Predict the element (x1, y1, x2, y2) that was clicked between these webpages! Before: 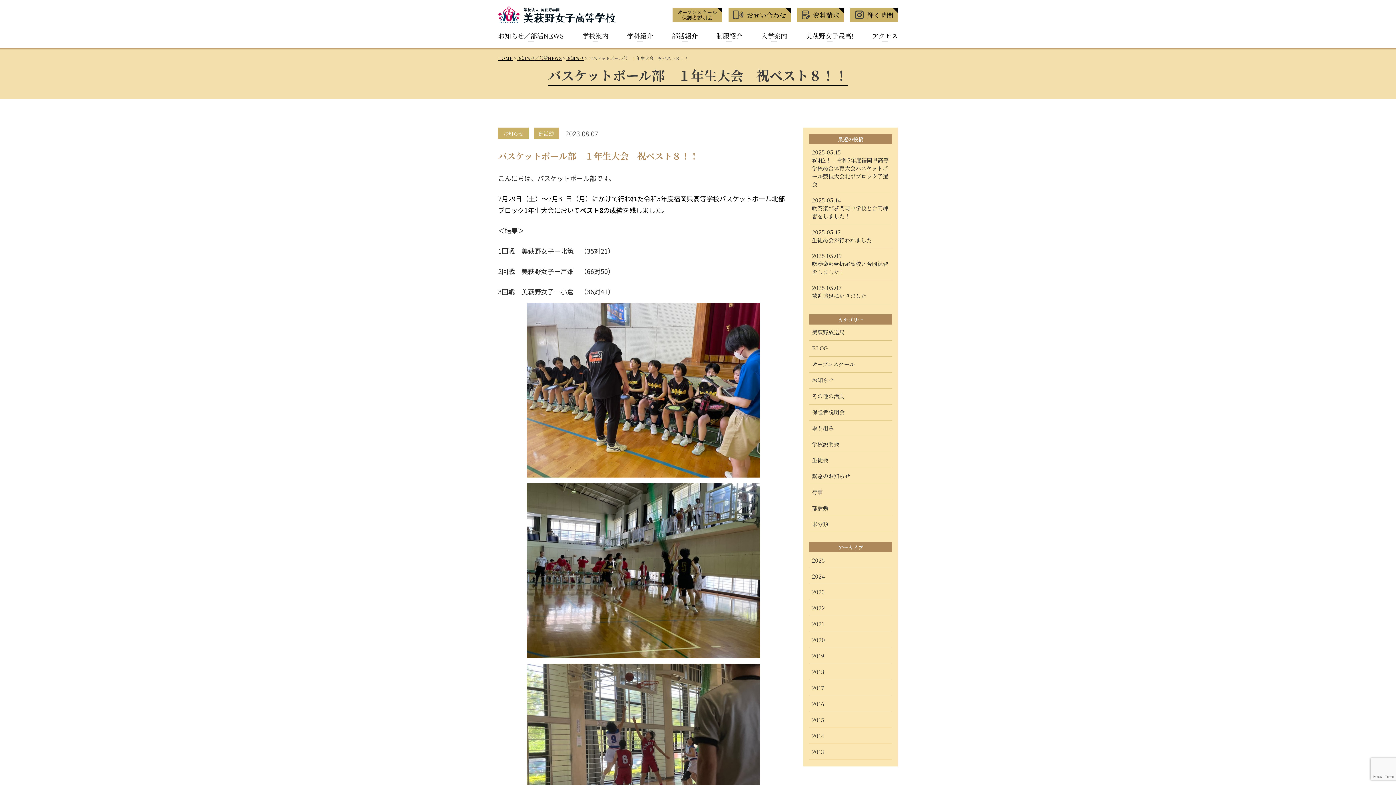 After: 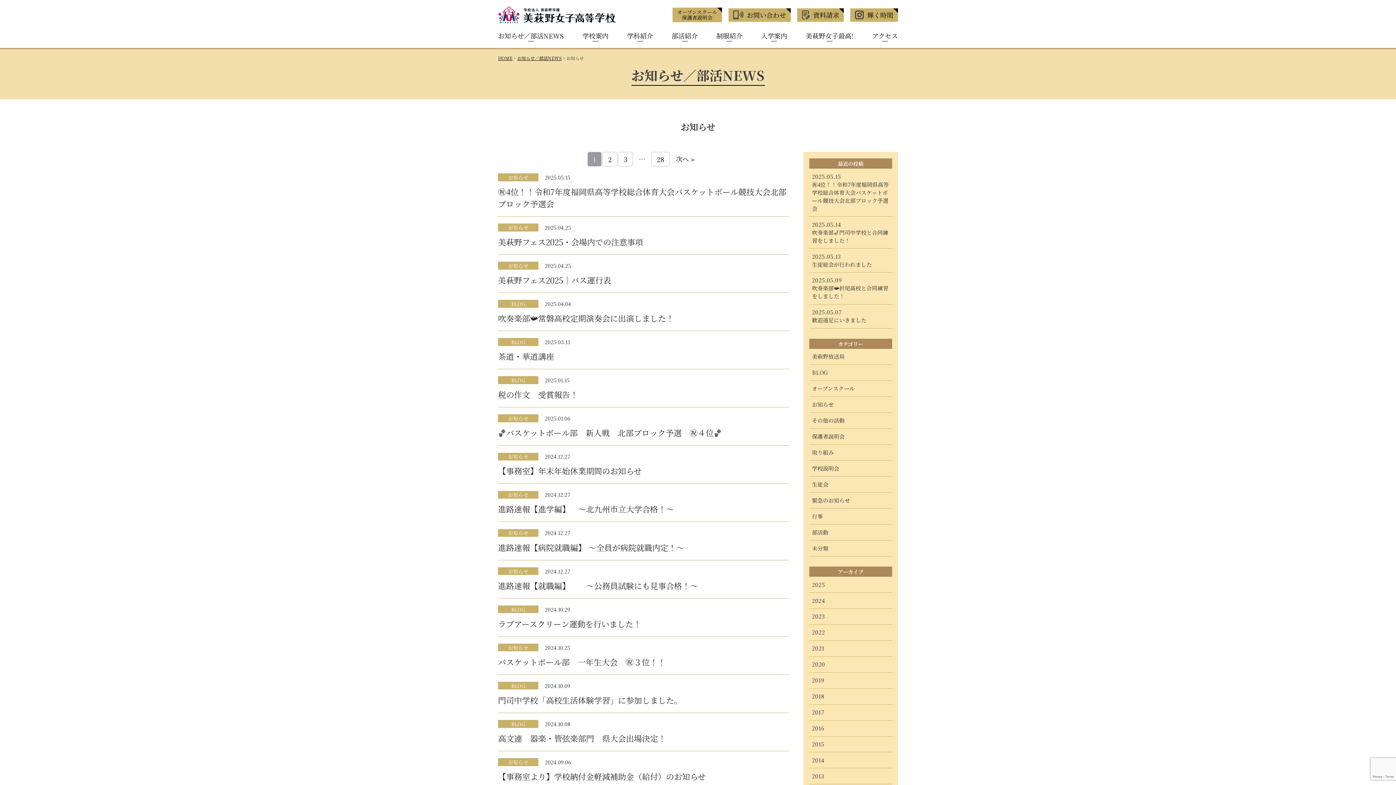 Action: bbox: (566, 54, 584, 61) label: お知らせ